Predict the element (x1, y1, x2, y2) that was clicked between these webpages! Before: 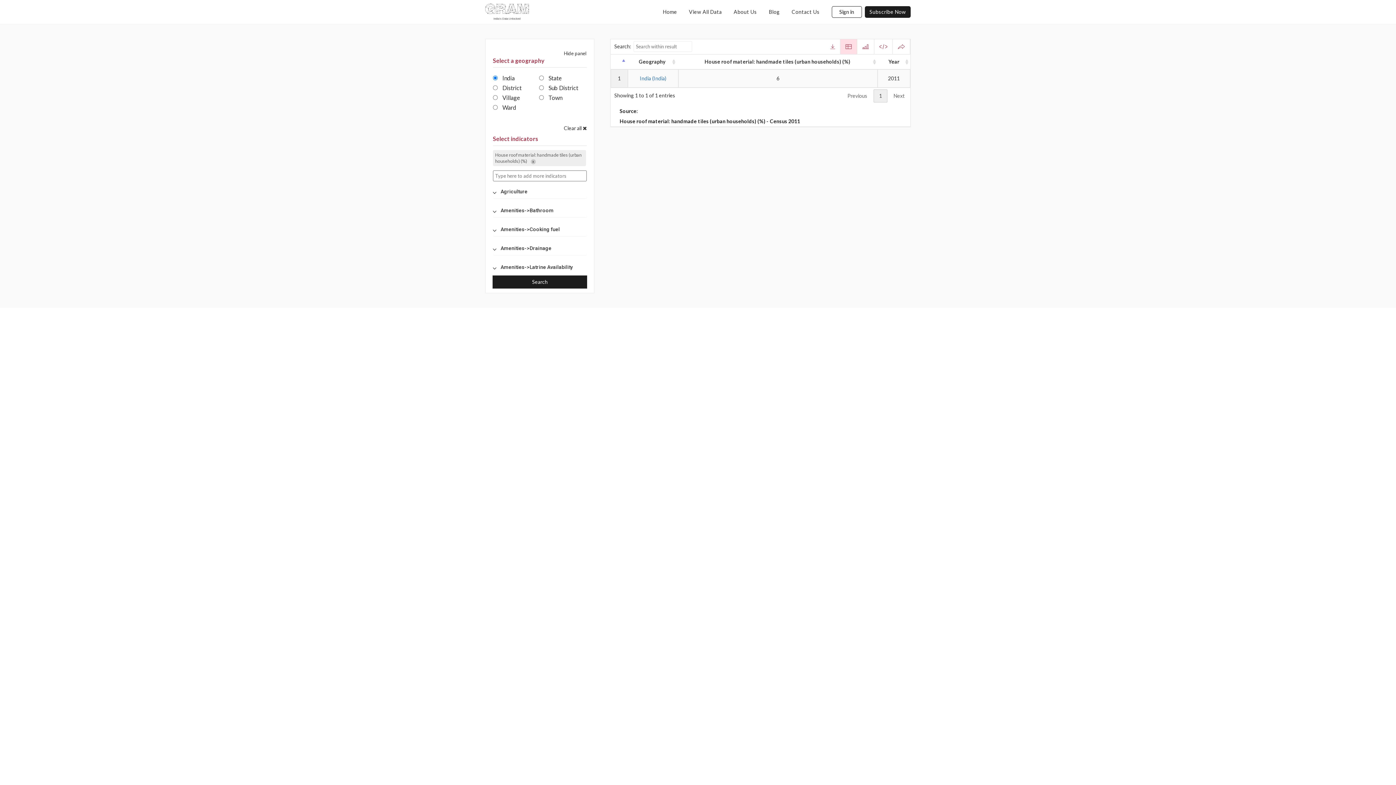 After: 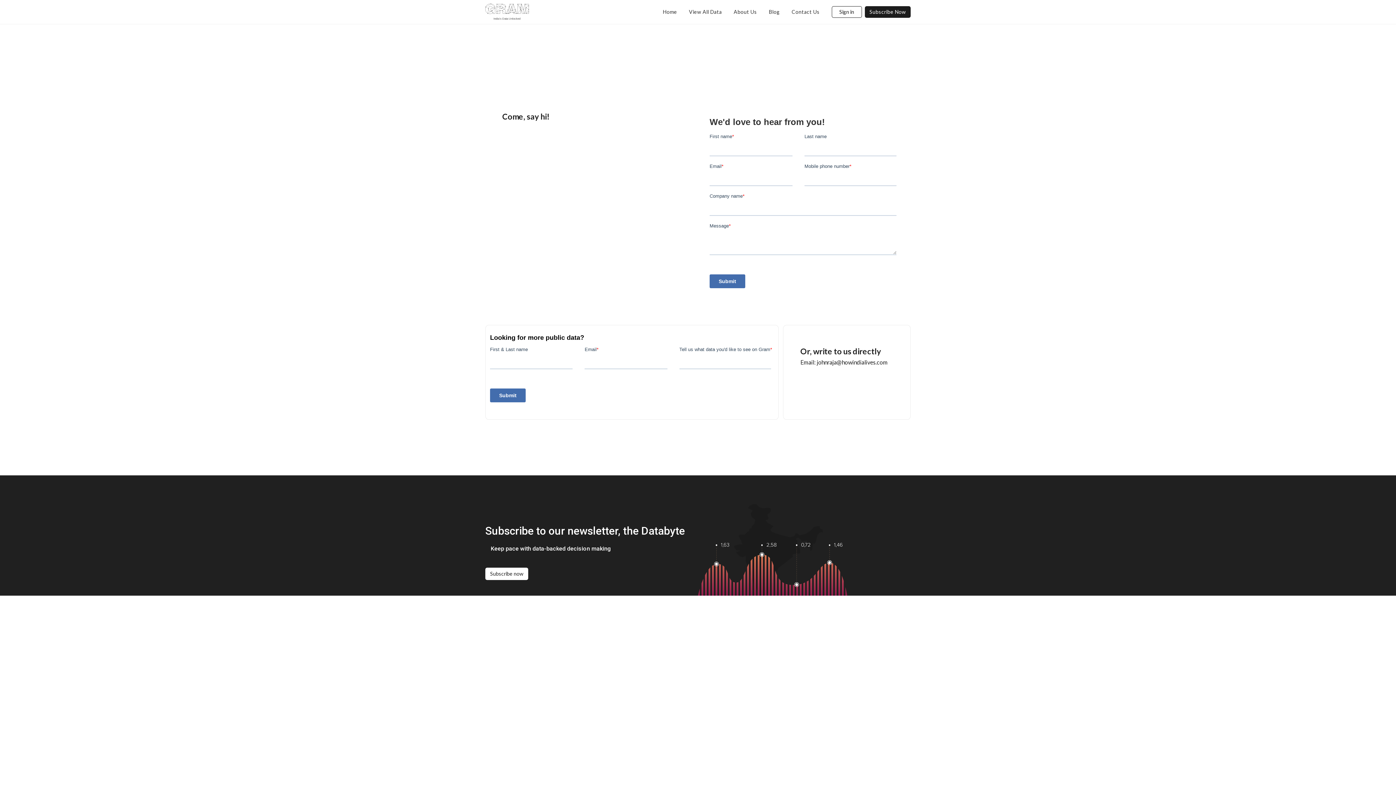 Action: bbox: (791, 8, 819, 15) label: Contact Us